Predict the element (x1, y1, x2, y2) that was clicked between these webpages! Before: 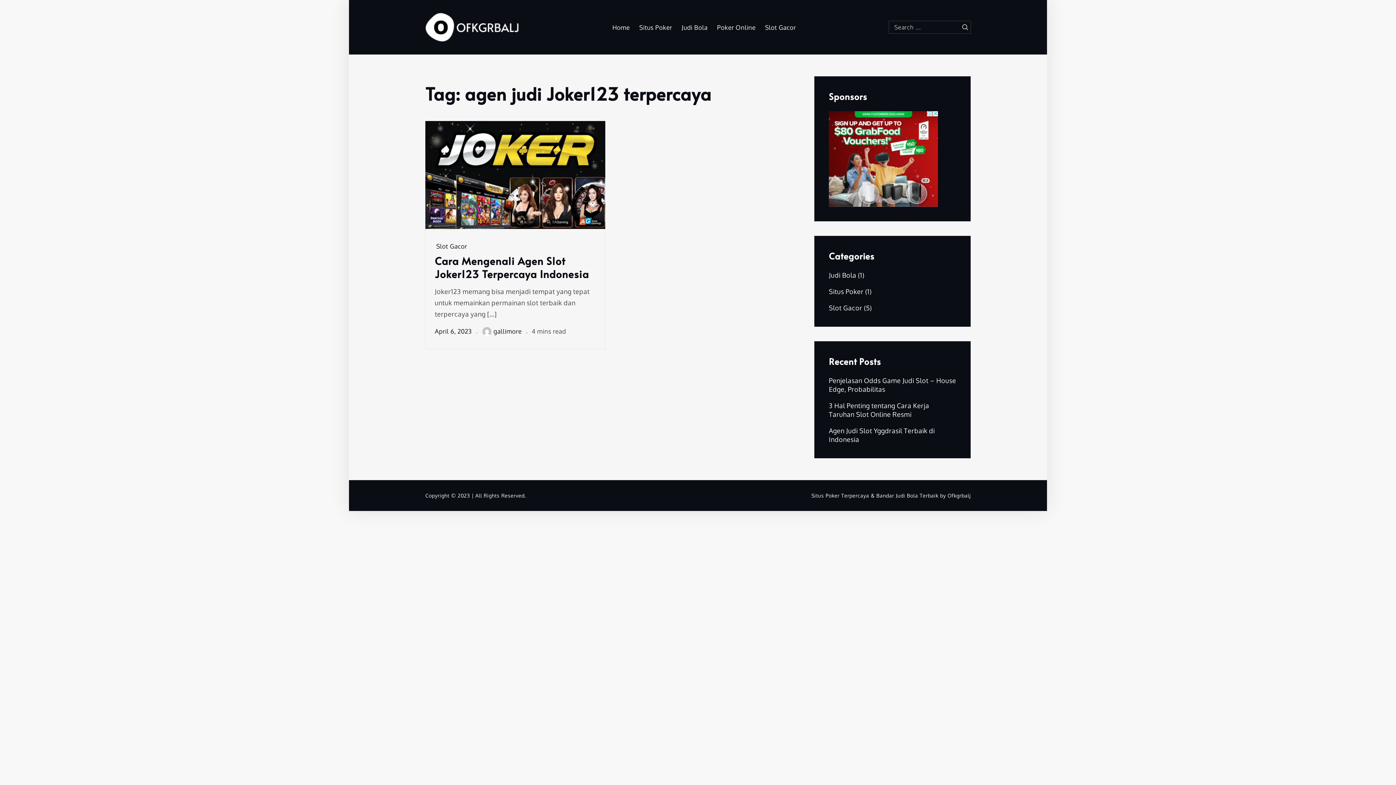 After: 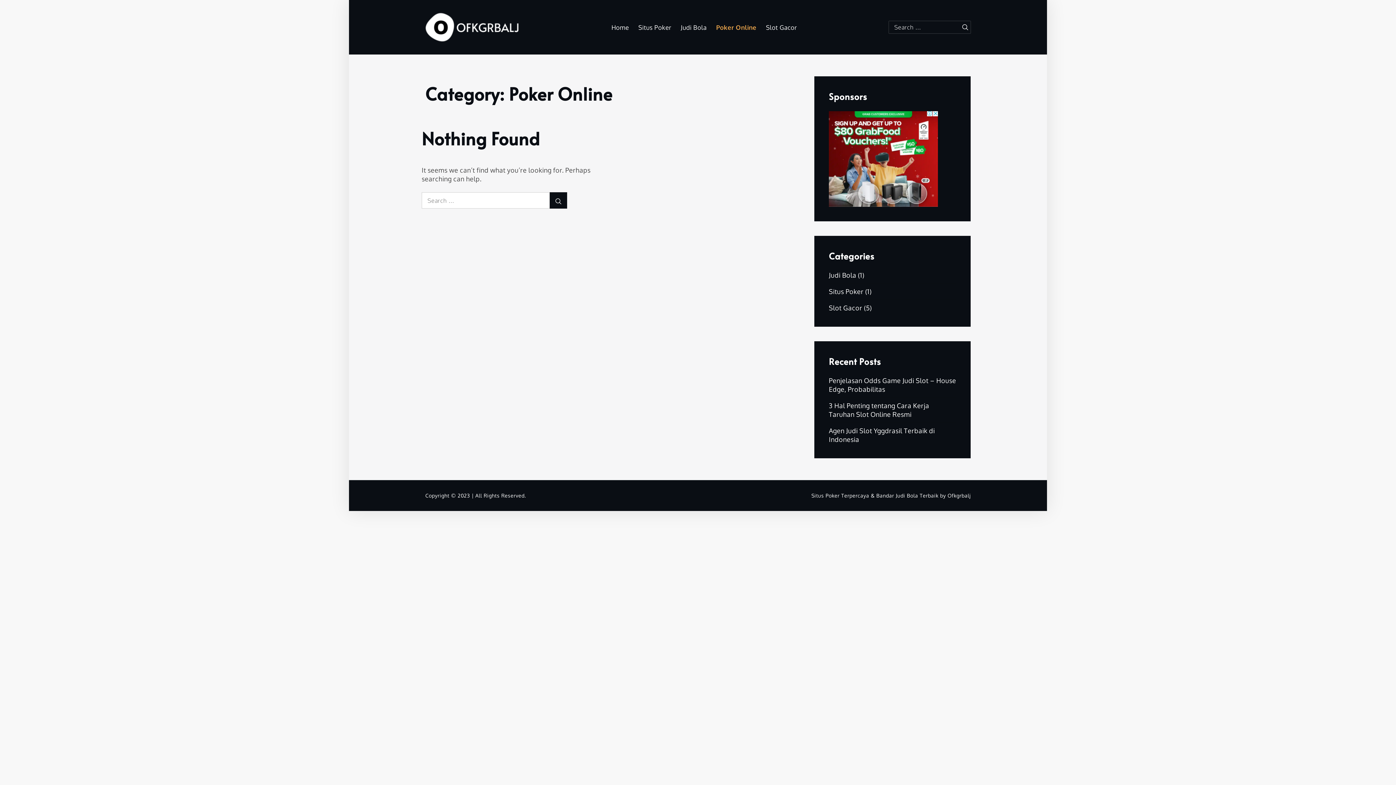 Action: label: Poker Online bbox: (712, 18, 760, 36)